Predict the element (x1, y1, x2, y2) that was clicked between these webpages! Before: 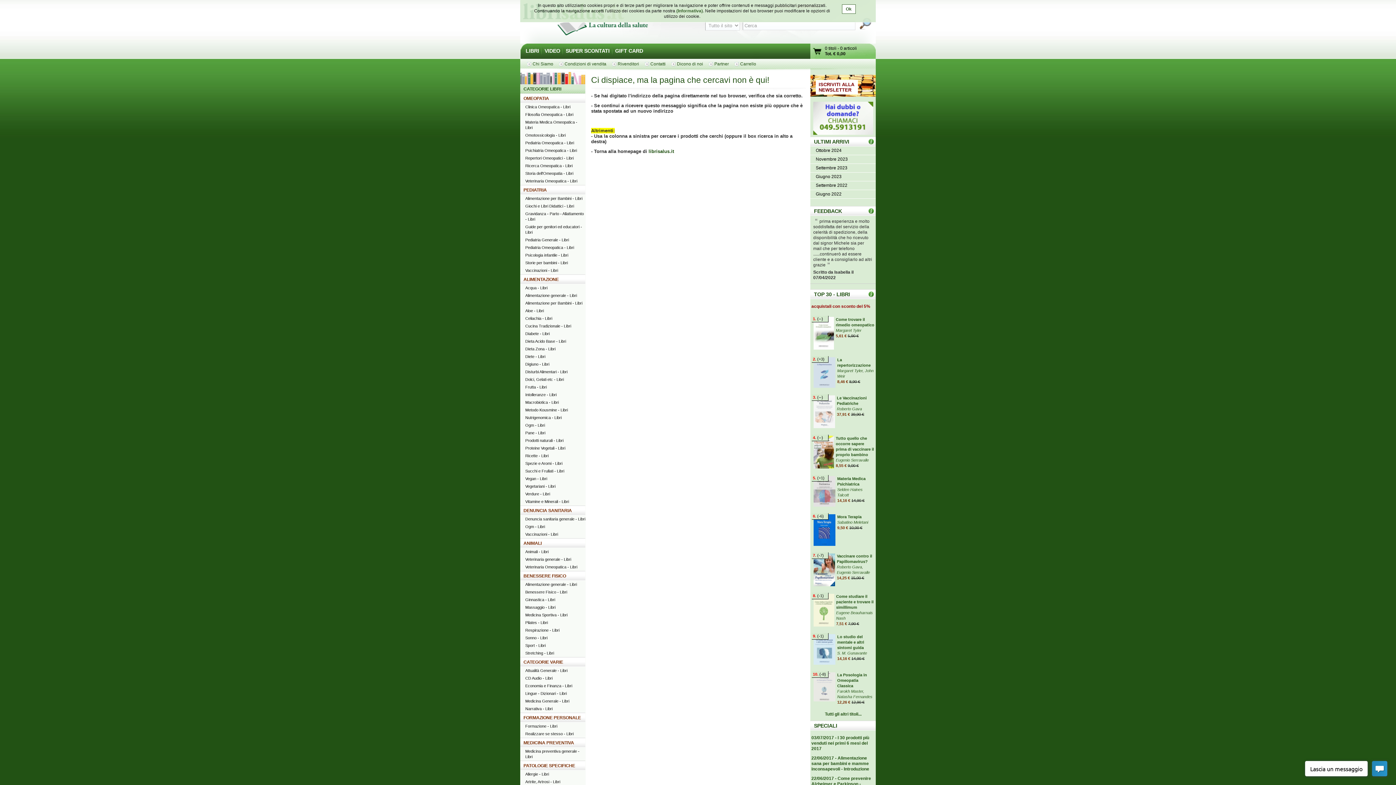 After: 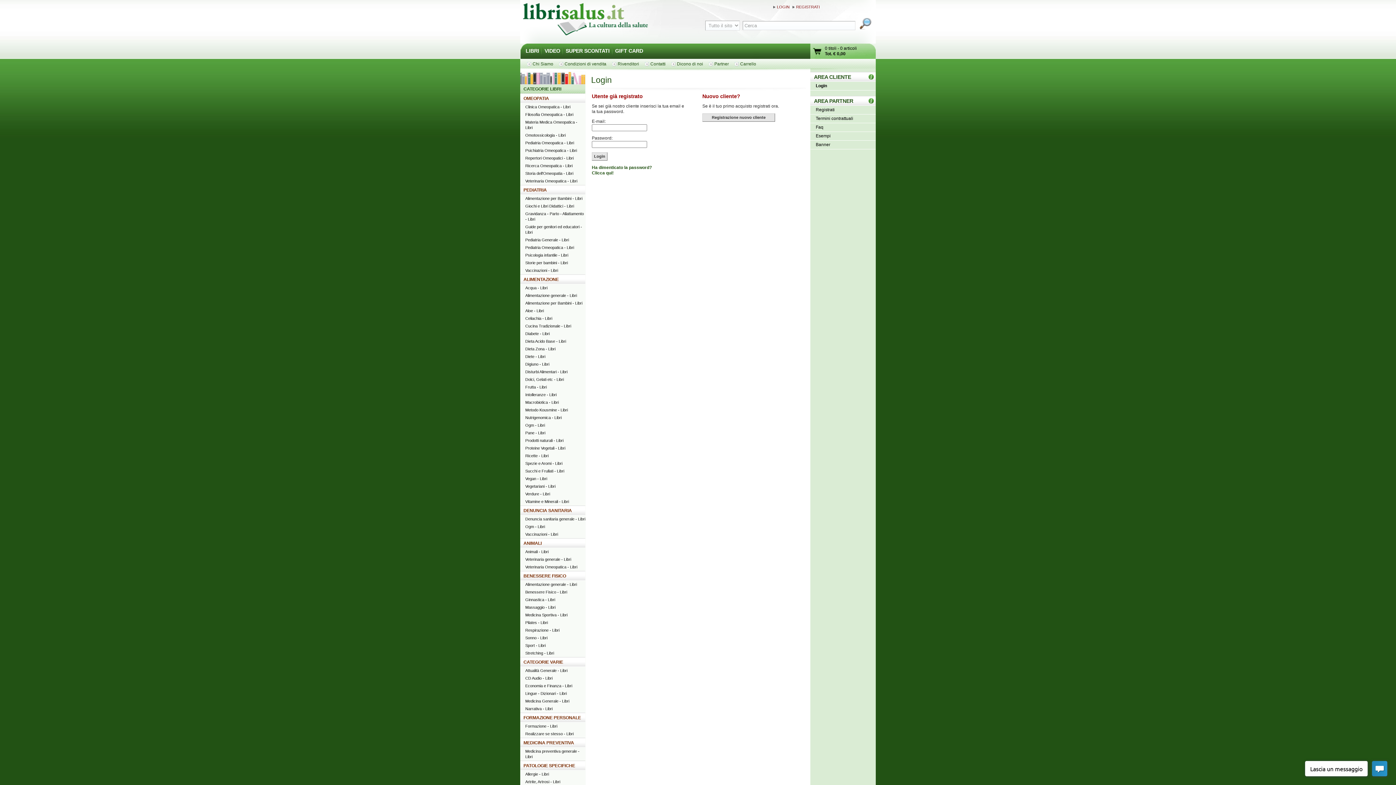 Action: bbox: (816, 80, 858, 94) label: ISCRIVITI ALLA NEWSLETTER